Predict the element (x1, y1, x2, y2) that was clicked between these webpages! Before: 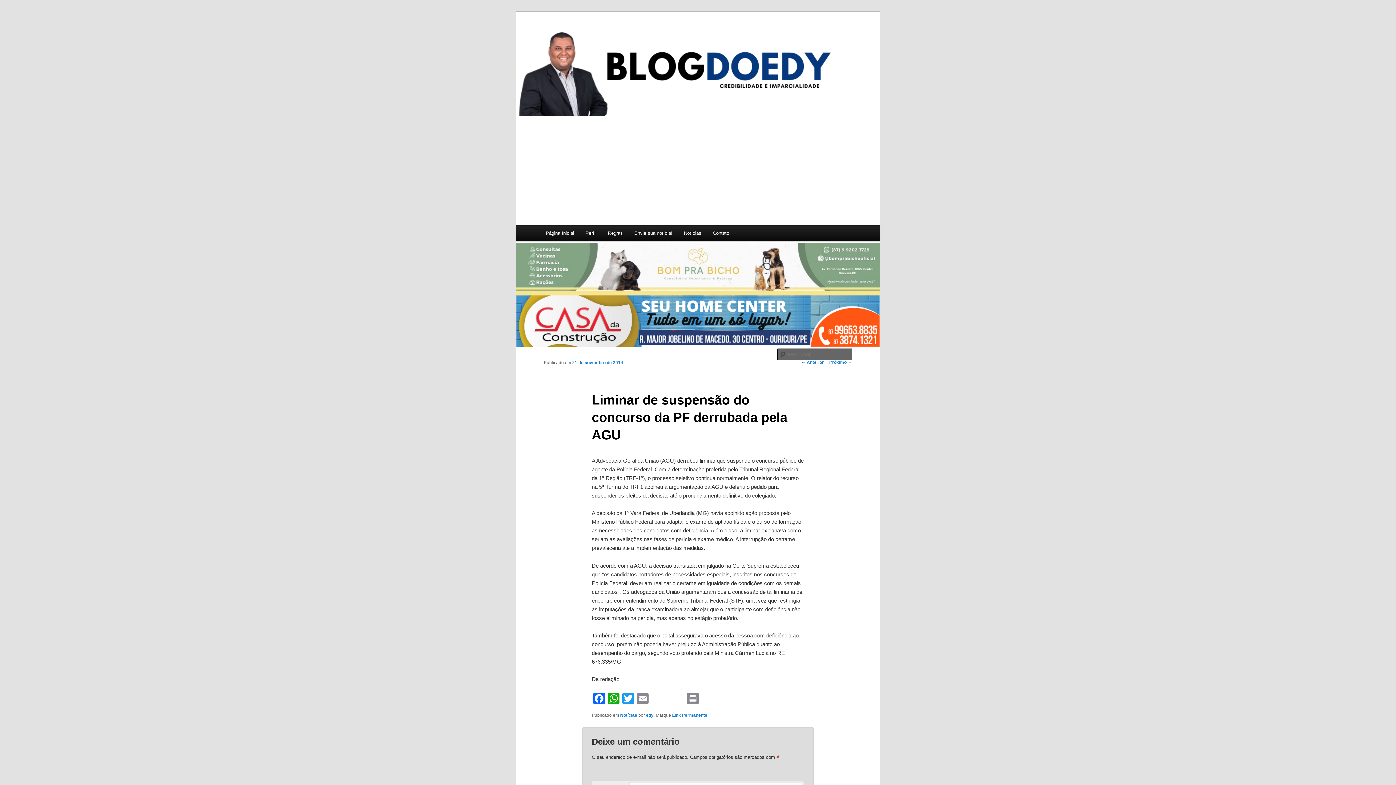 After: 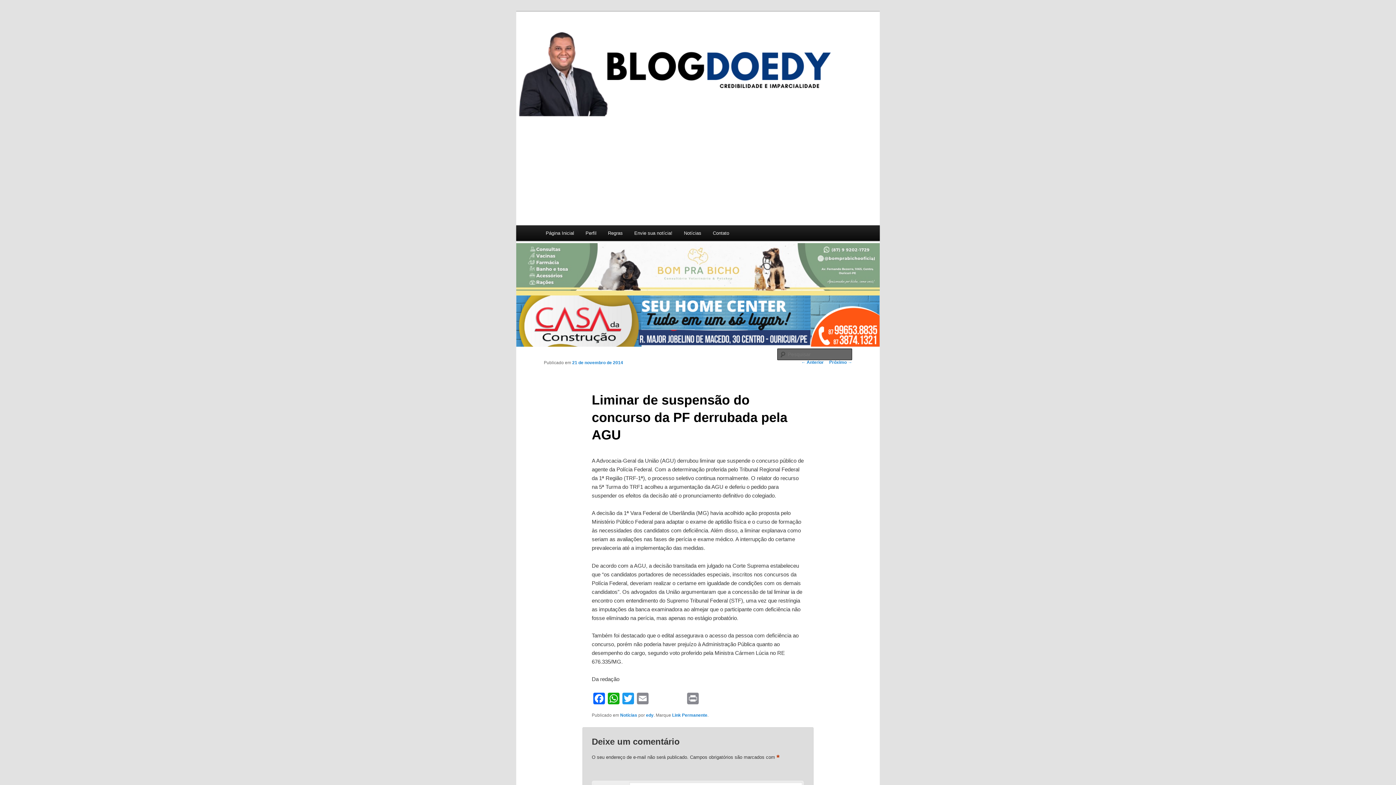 Action: label: Link Permanente bbox: (672, 712, 707, 718)